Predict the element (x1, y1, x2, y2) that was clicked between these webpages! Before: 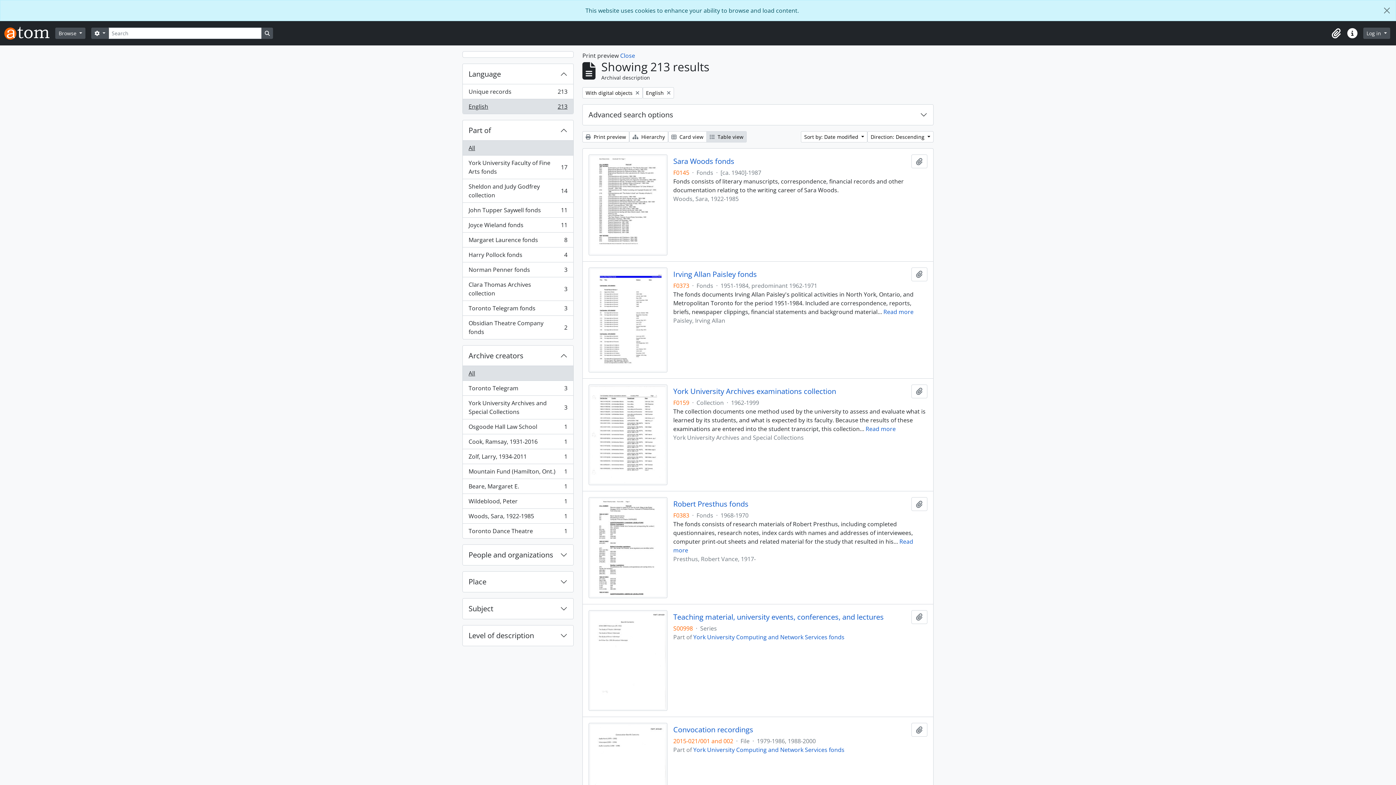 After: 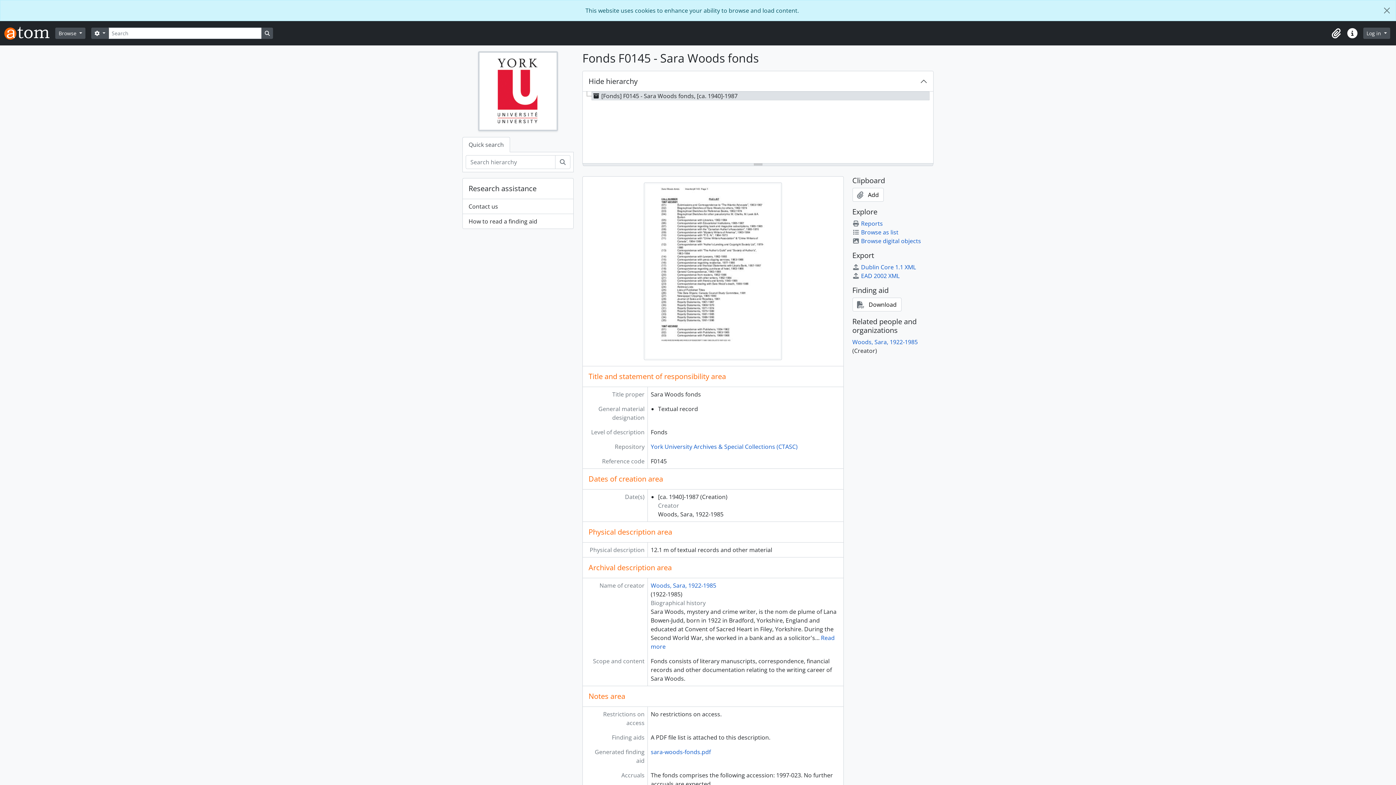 Action: bbox: (588, 200, 667, 208)